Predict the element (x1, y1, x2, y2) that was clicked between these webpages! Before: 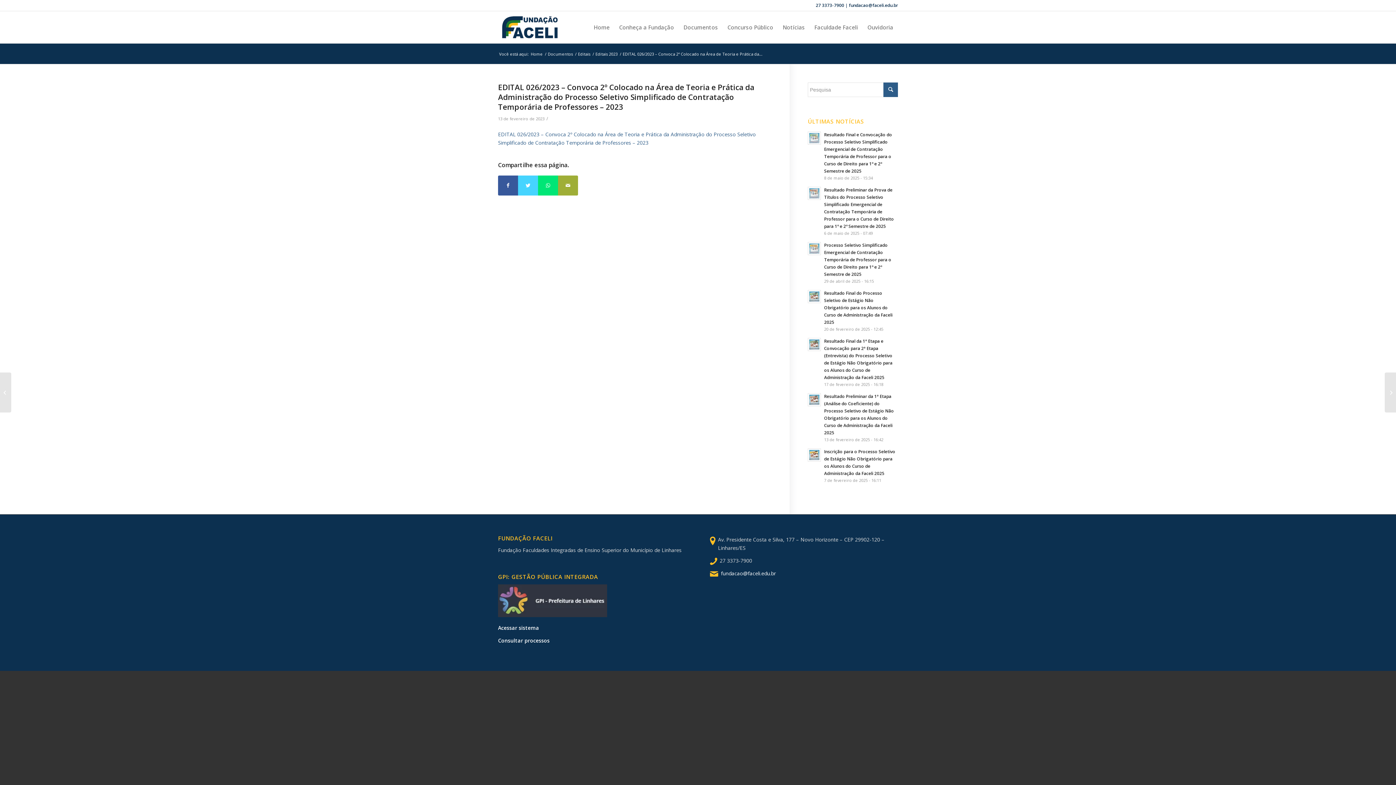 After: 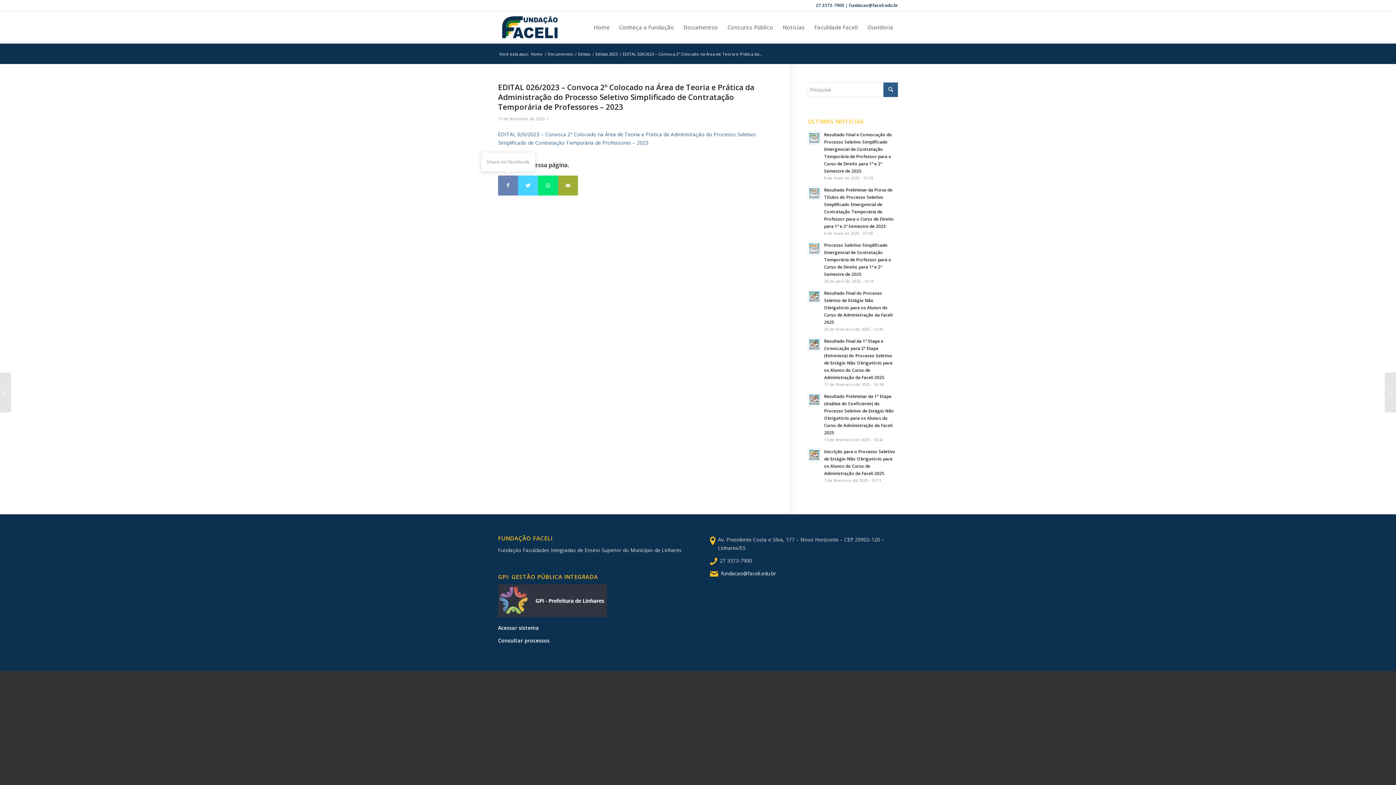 Action: bbox: (498, 175, 518, 195) label: Share on Facebook